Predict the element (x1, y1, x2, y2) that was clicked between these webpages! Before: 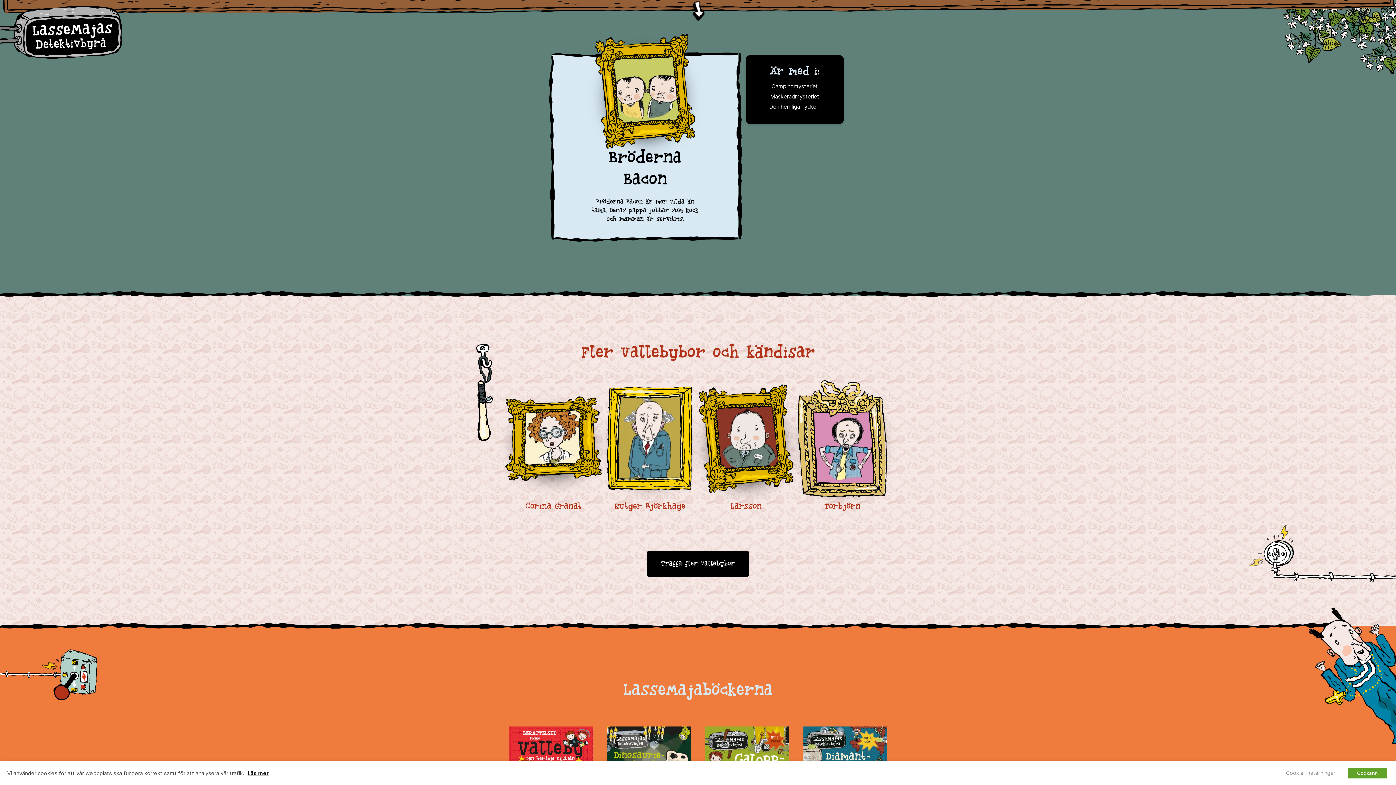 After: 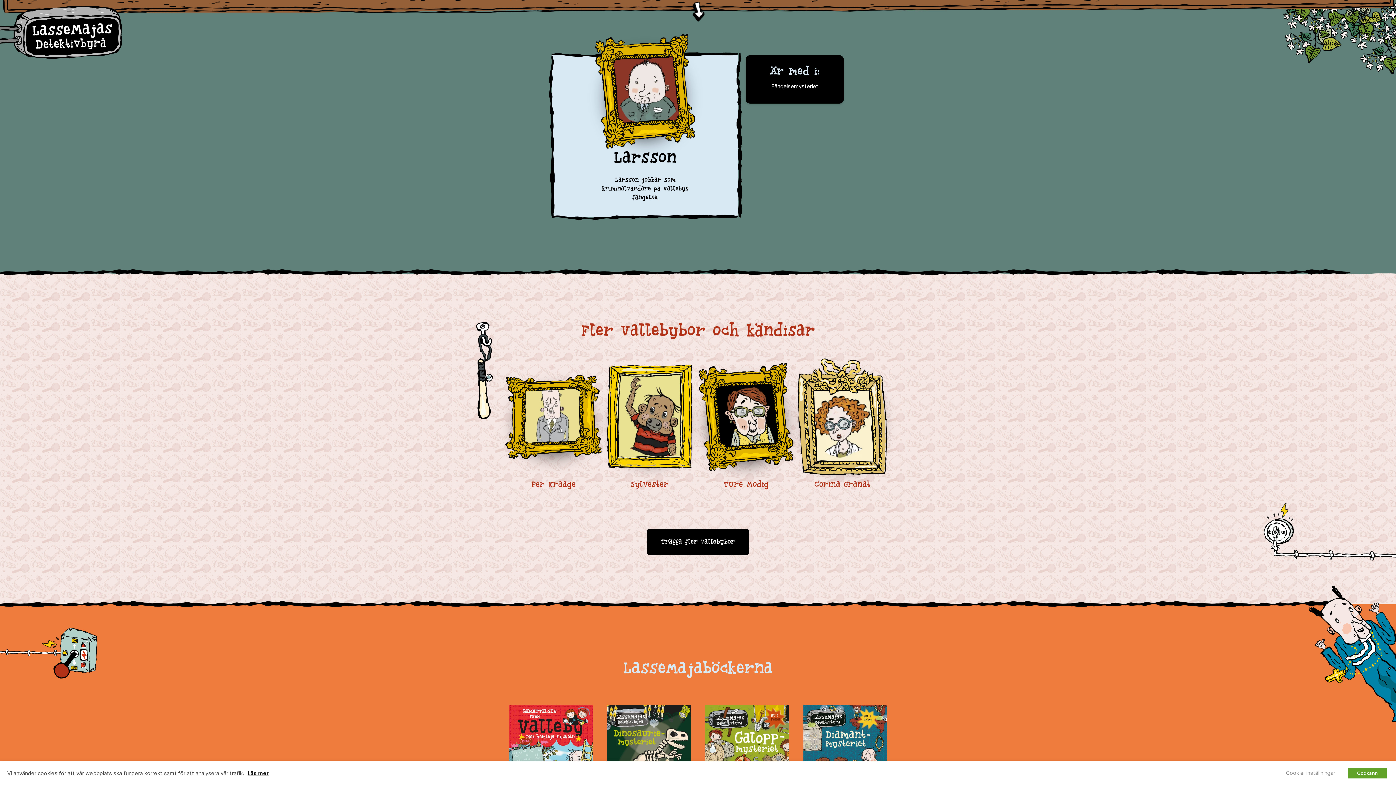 Action: label: Larsson bbox: (698, 380, 794, 512)